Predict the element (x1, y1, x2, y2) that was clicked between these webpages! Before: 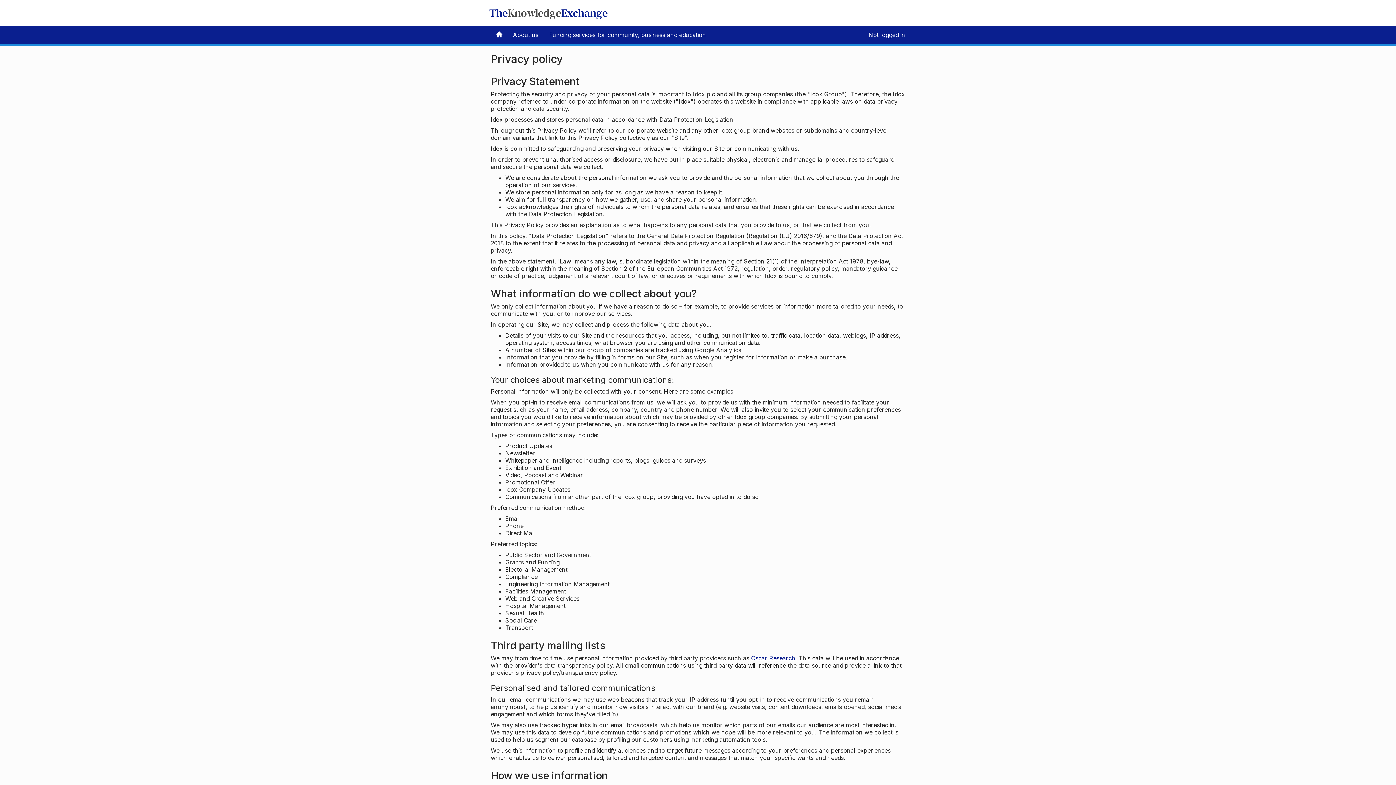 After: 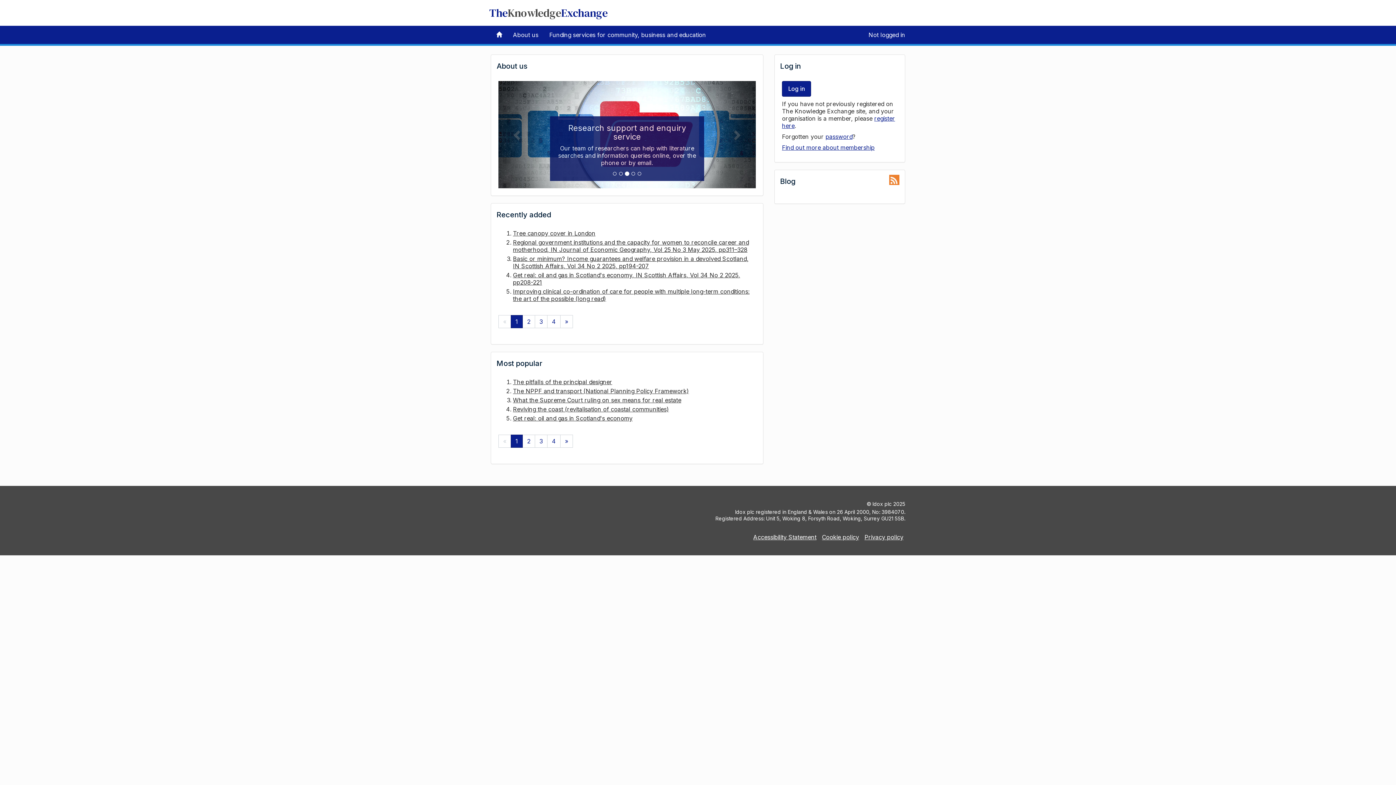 Action: bbox: (489, 5, 608, 20) label: TheKnowledgeExchange